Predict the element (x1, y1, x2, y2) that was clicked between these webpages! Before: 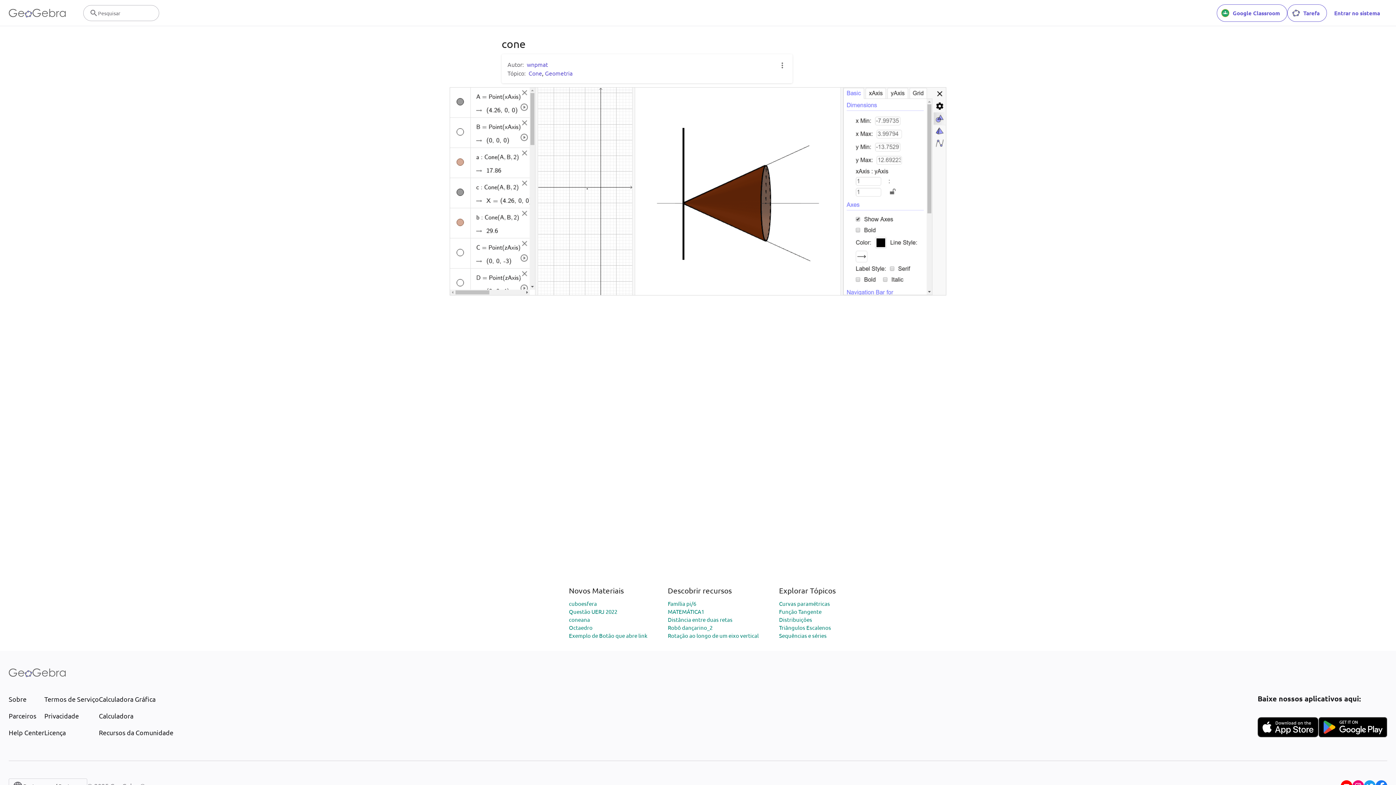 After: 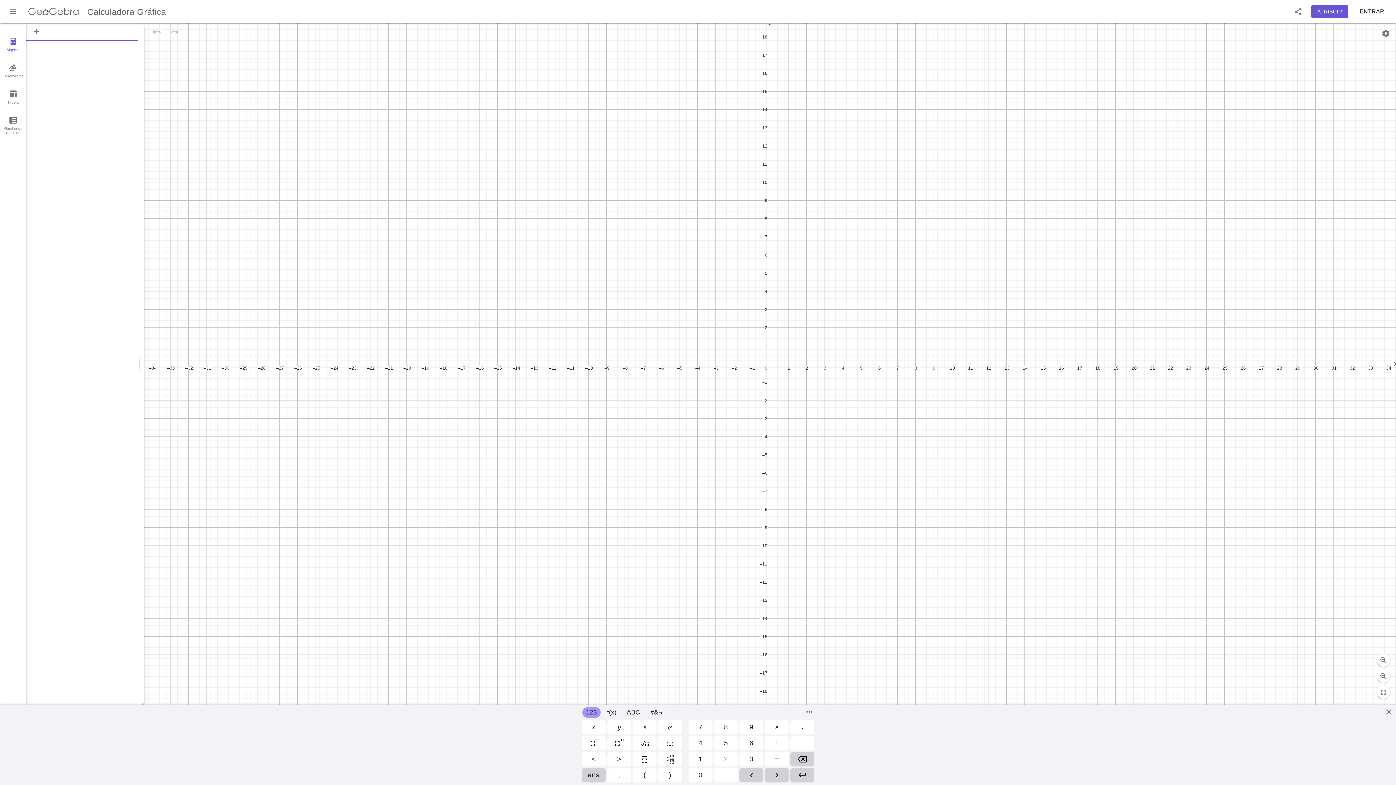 Action: label: Calculadora Gráfica bbox: (98, 694, 173, 704)